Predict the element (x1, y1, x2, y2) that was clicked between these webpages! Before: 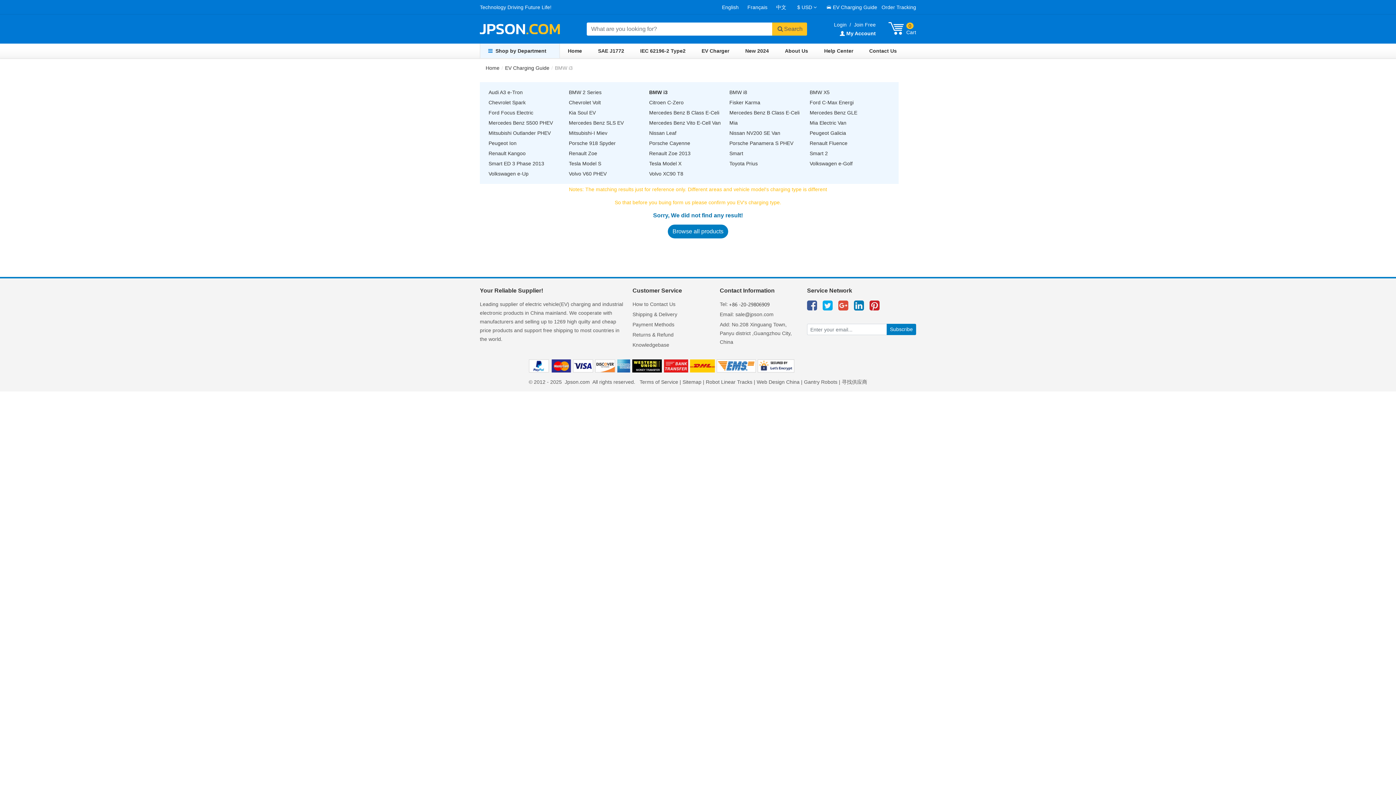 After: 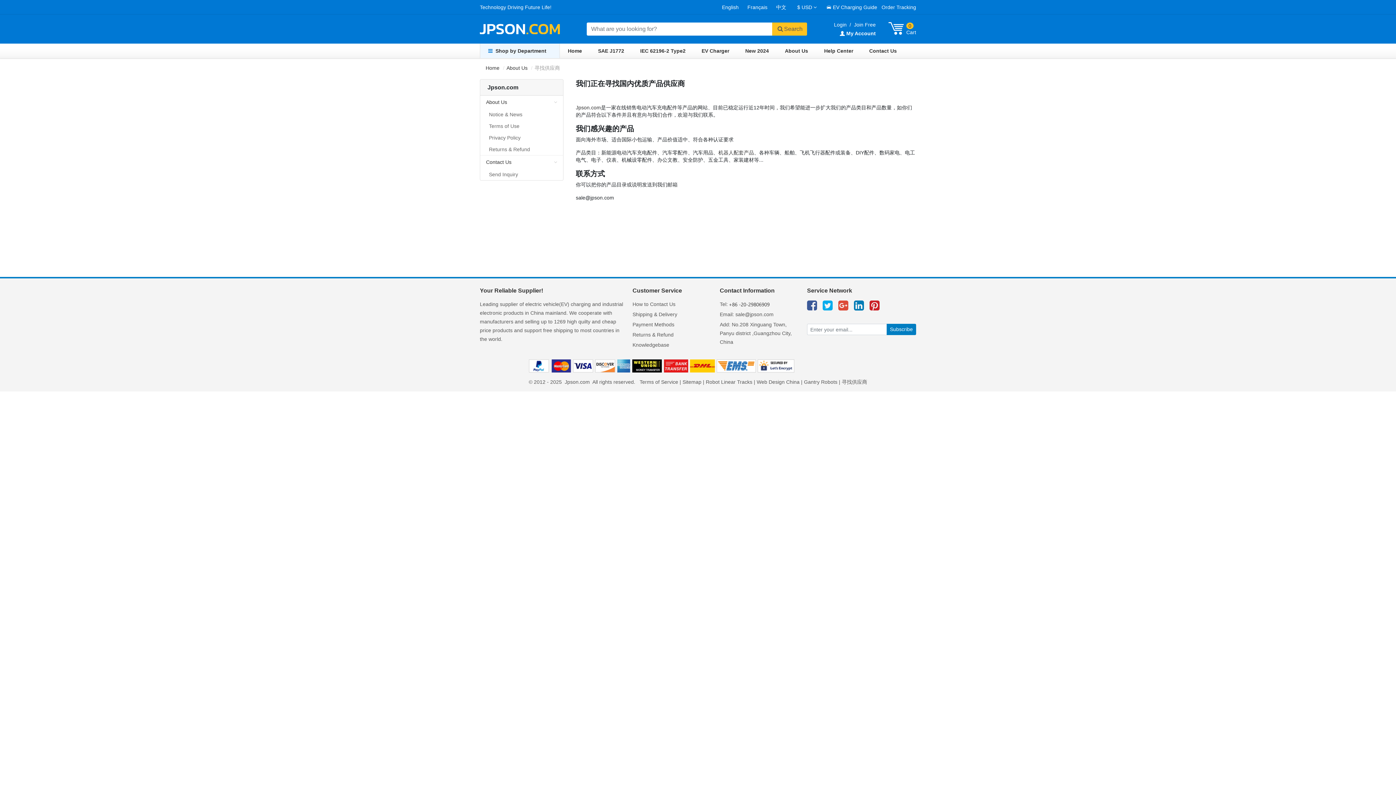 Action: bbox: (842, 379, 867, 385) label: 寻找供应商